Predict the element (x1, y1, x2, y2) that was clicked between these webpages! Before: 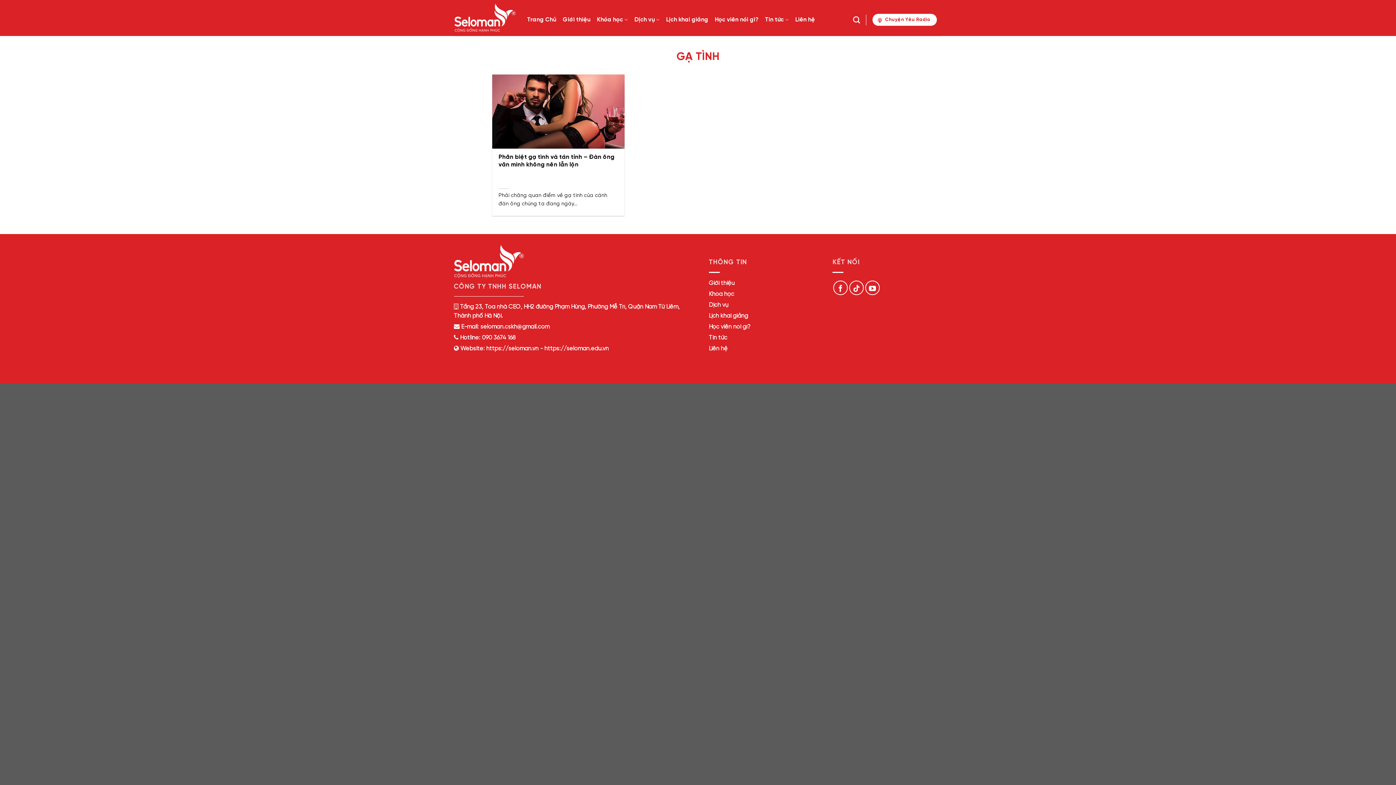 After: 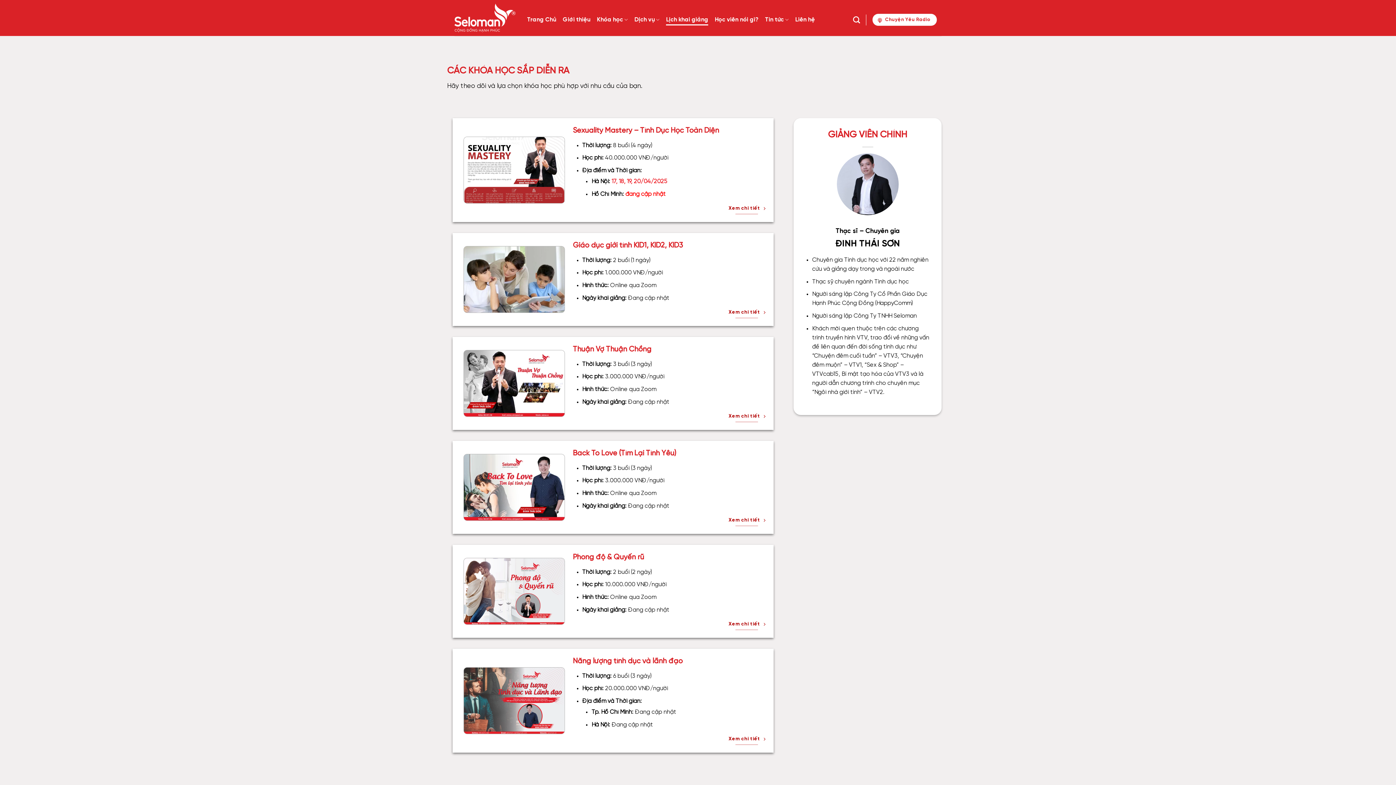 Action: label: Lịch khai giảng bbox: (709, 313, 748, 319)